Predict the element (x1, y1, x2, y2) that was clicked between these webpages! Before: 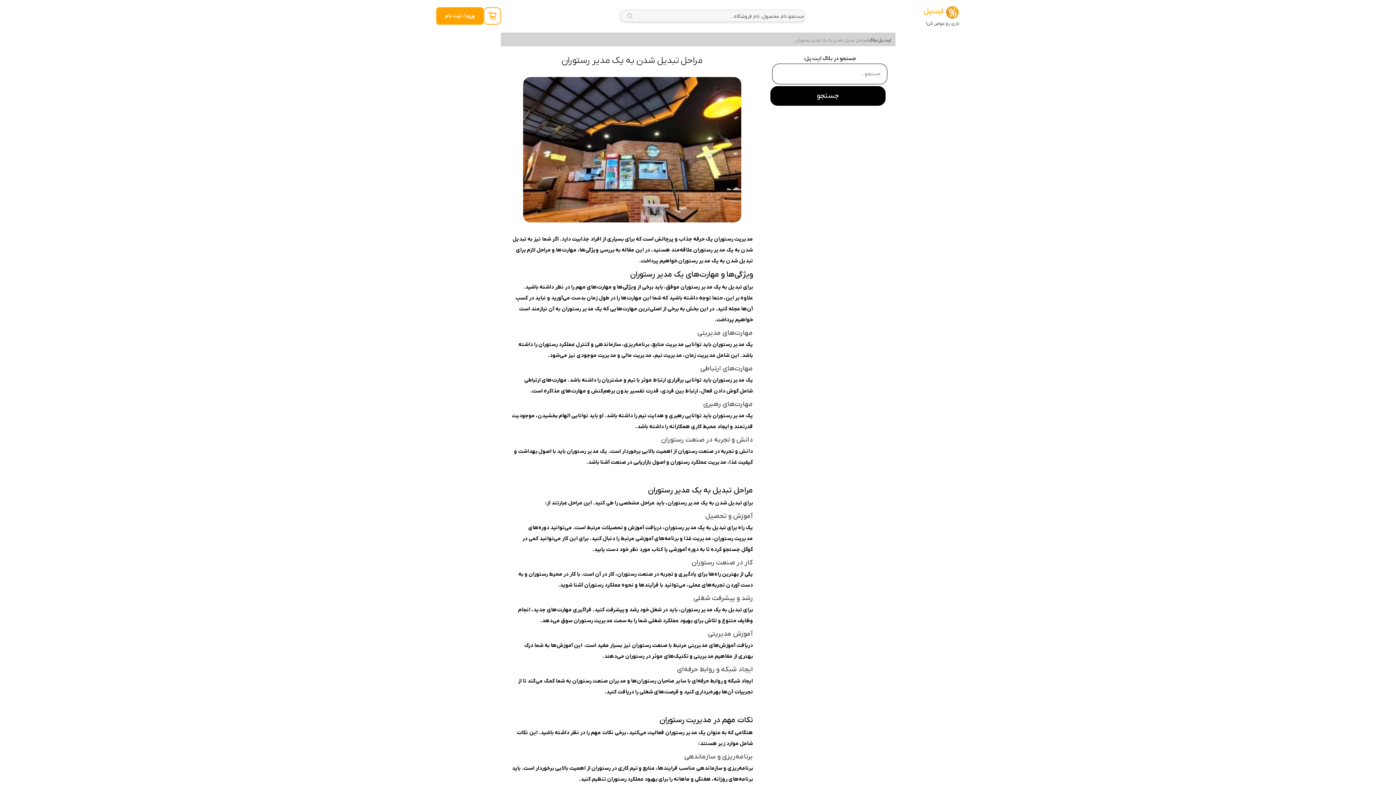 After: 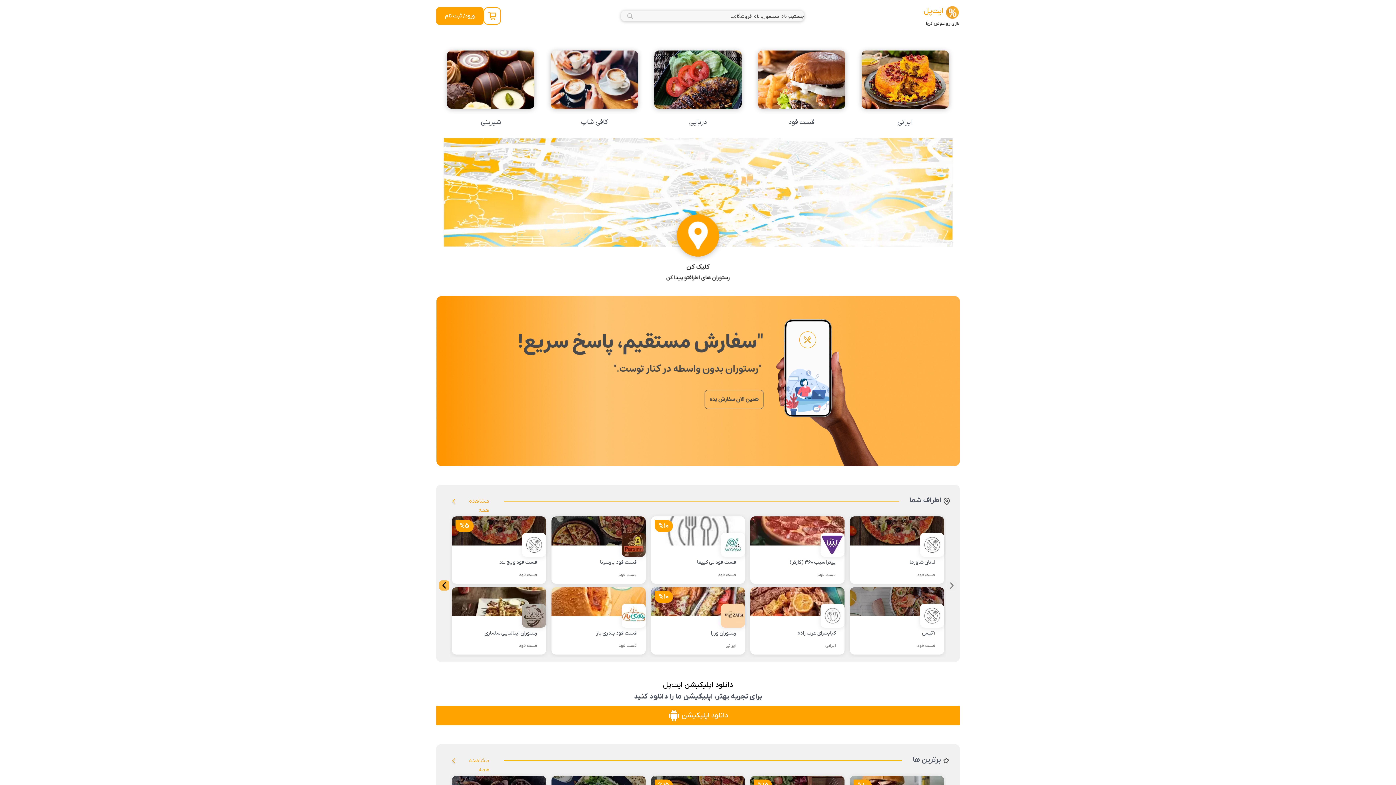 Action: label: ایت‌پل
بازی رو عوض کن! bbox: (924, 5, 960, 27)